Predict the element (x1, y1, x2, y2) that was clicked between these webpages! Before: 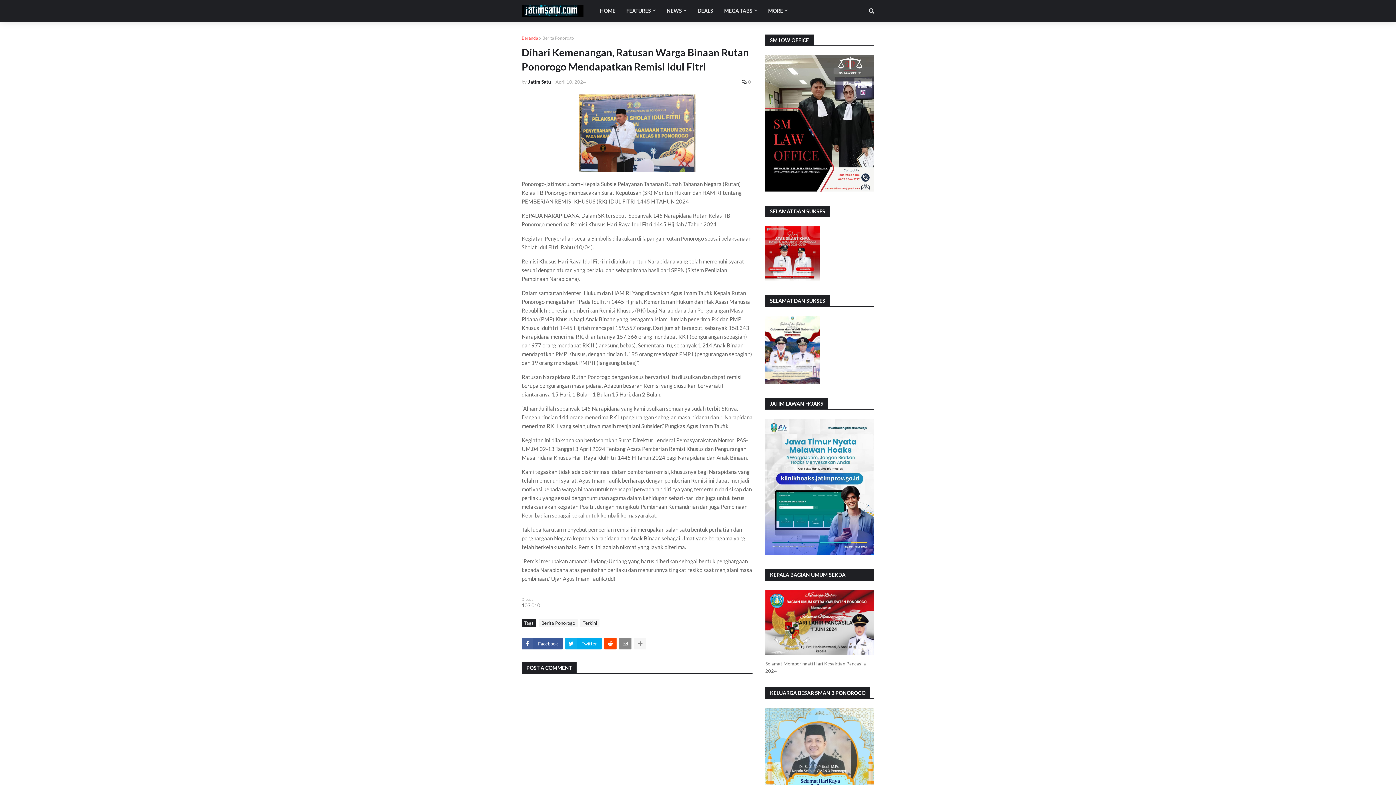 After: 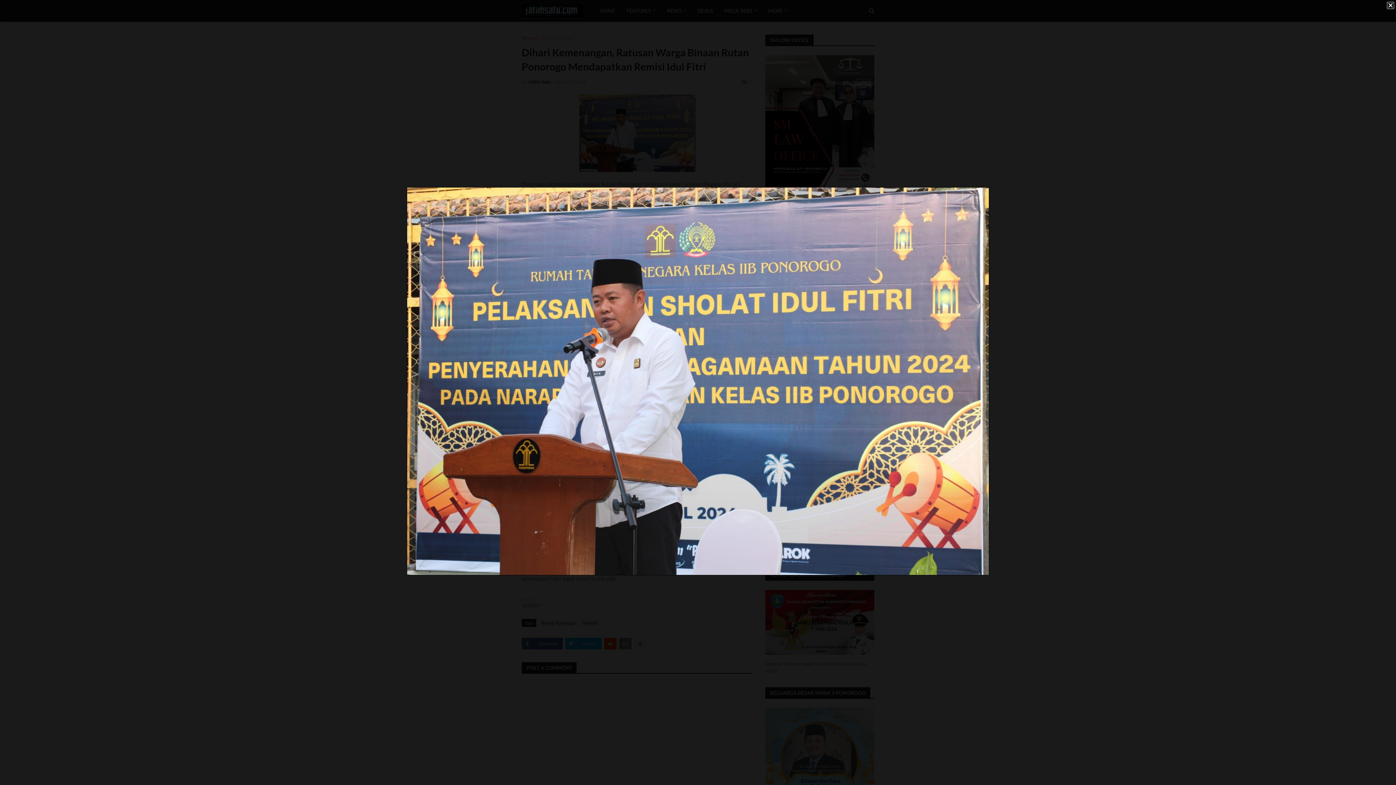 Action: bbox: (579, 166, 695, 173)